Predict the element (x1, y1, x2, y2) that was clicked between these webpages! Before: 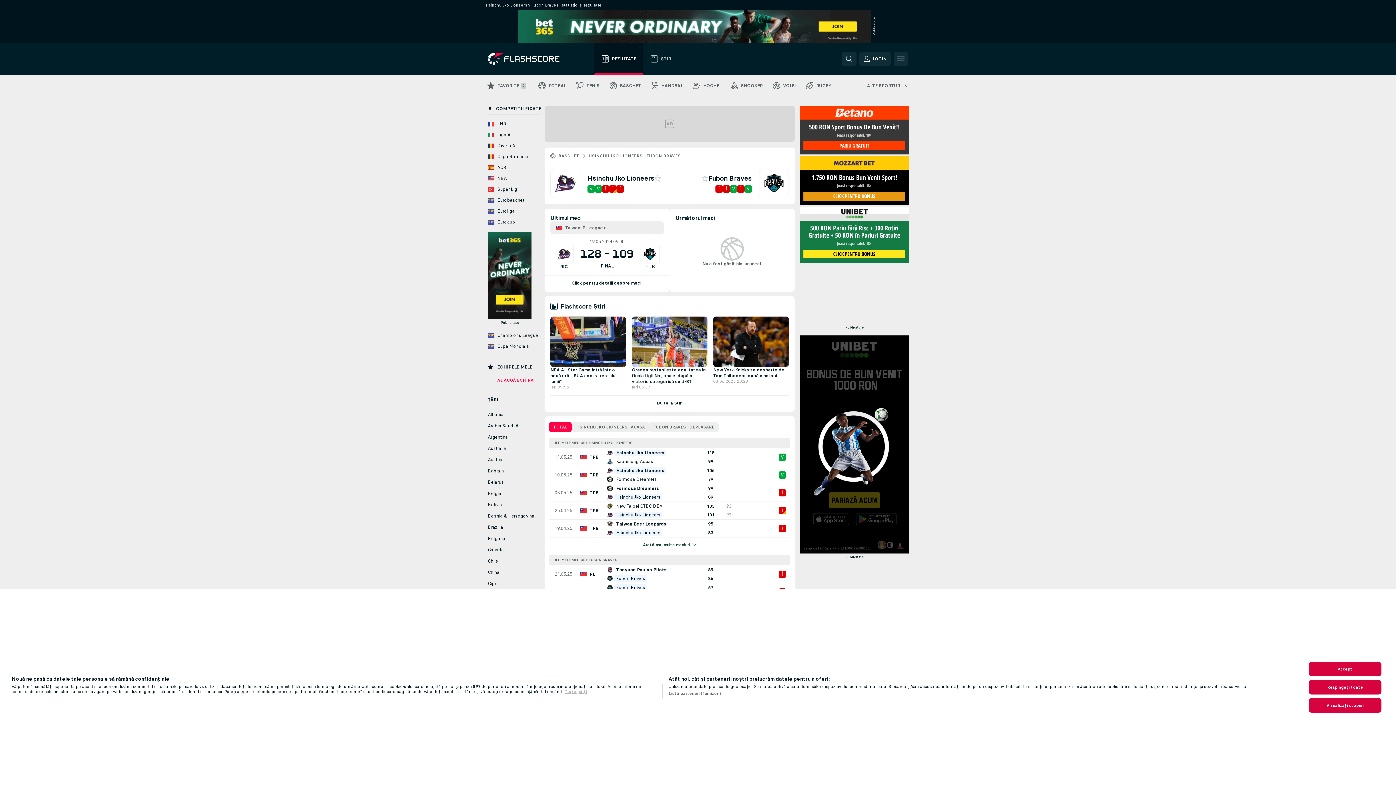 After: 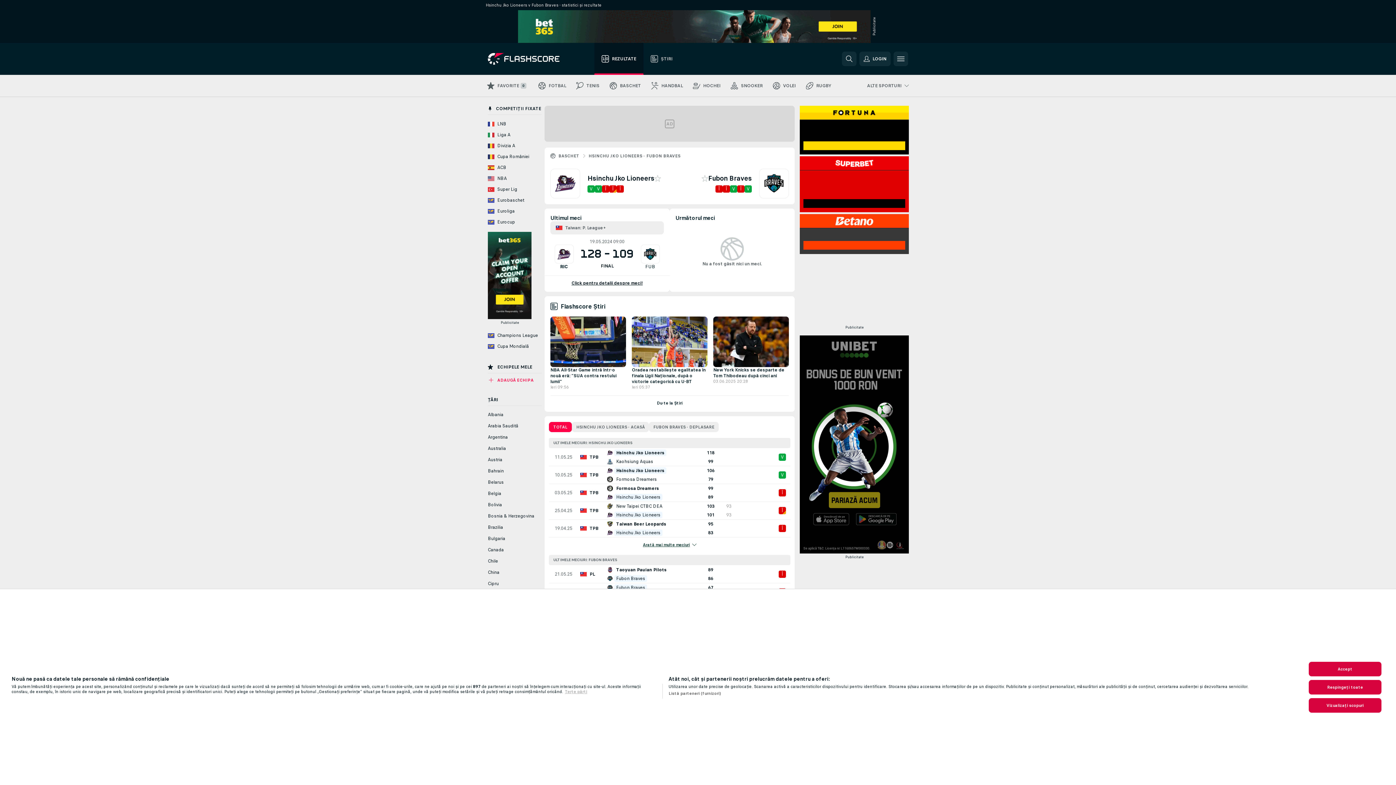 Action: bbox: (656, 400, 682, 405) label: Du-te la Știri